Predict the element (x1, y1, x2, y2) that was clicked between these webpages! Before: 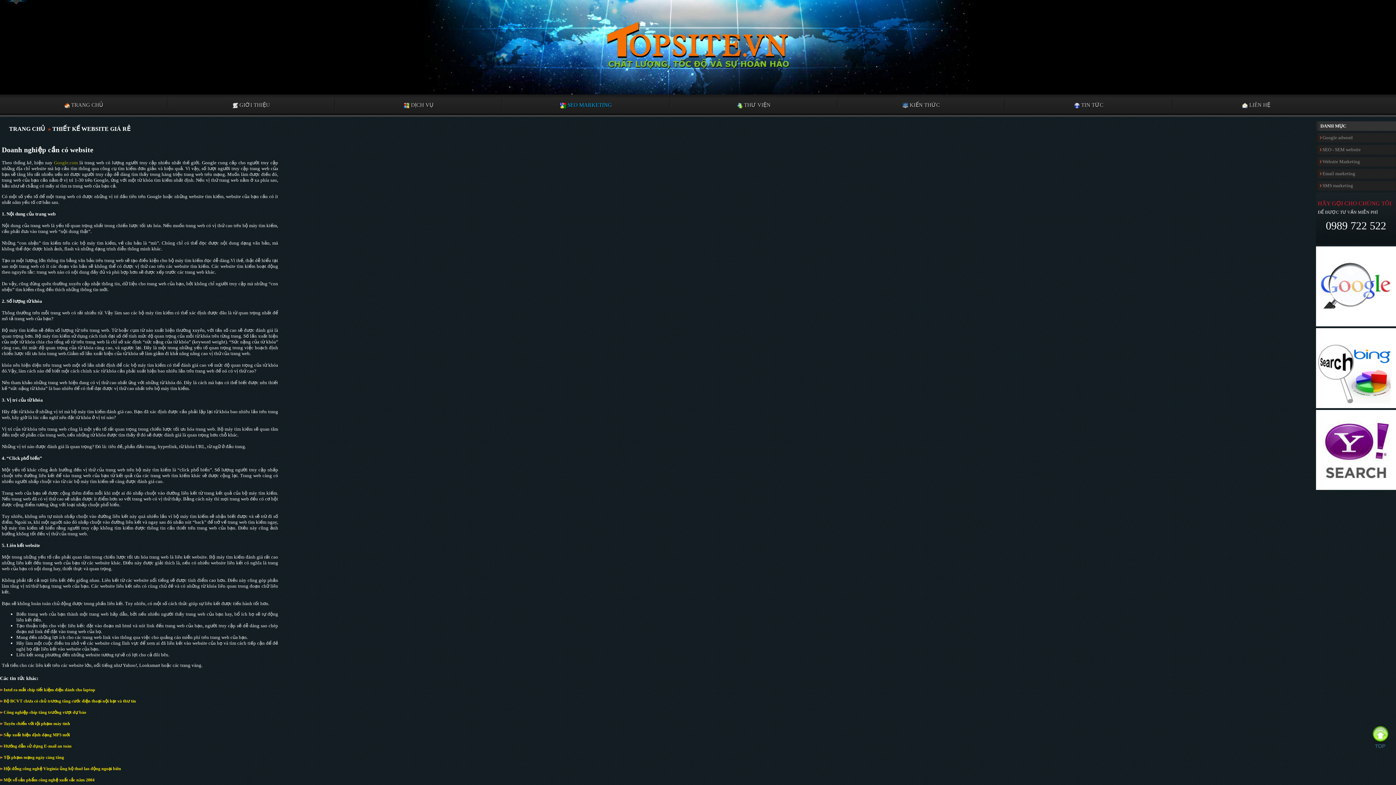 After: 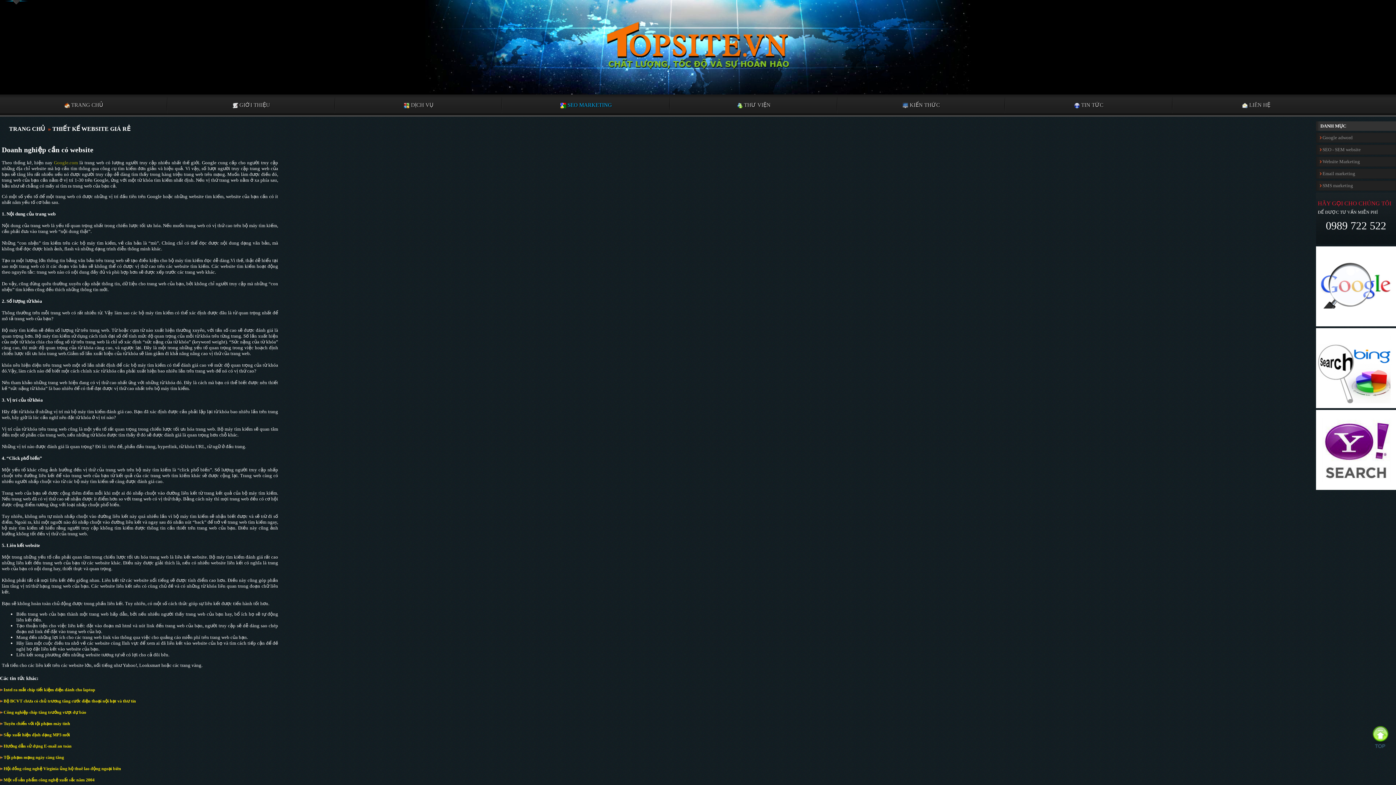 Action: bbox: (1316, 322, 1396, 327)